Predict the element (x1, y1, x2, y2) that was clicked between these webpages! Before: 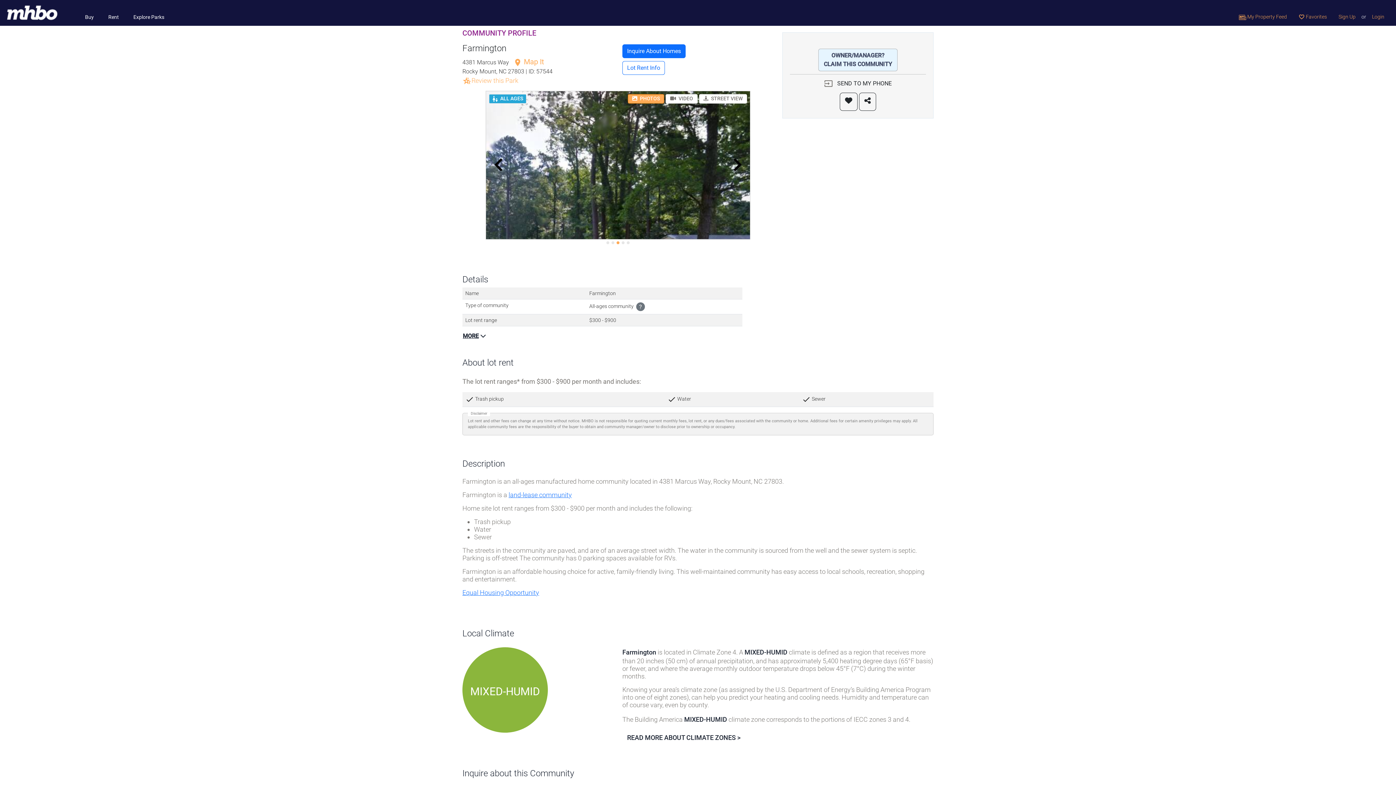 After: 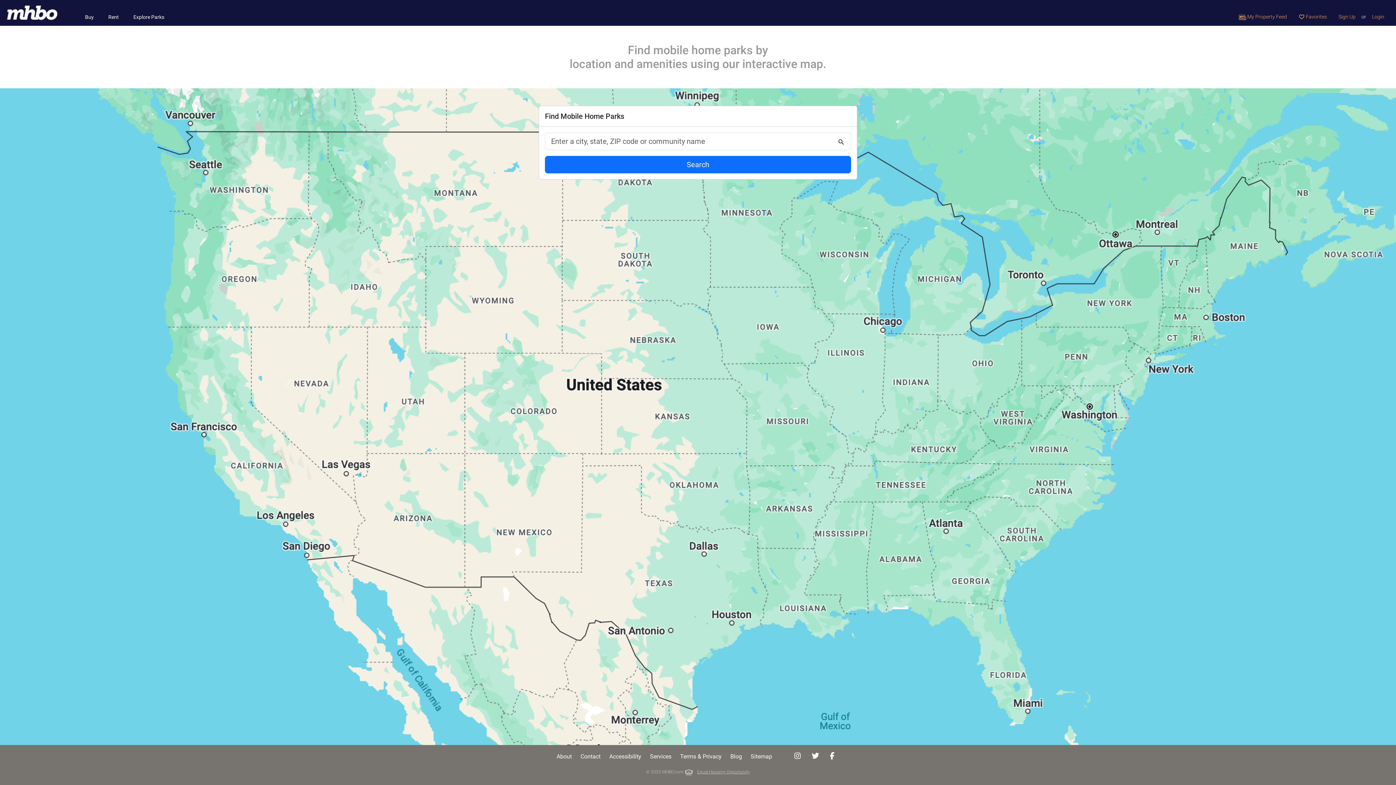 Action: bbox: (130, 11, 167, 22) label: Explore Parks